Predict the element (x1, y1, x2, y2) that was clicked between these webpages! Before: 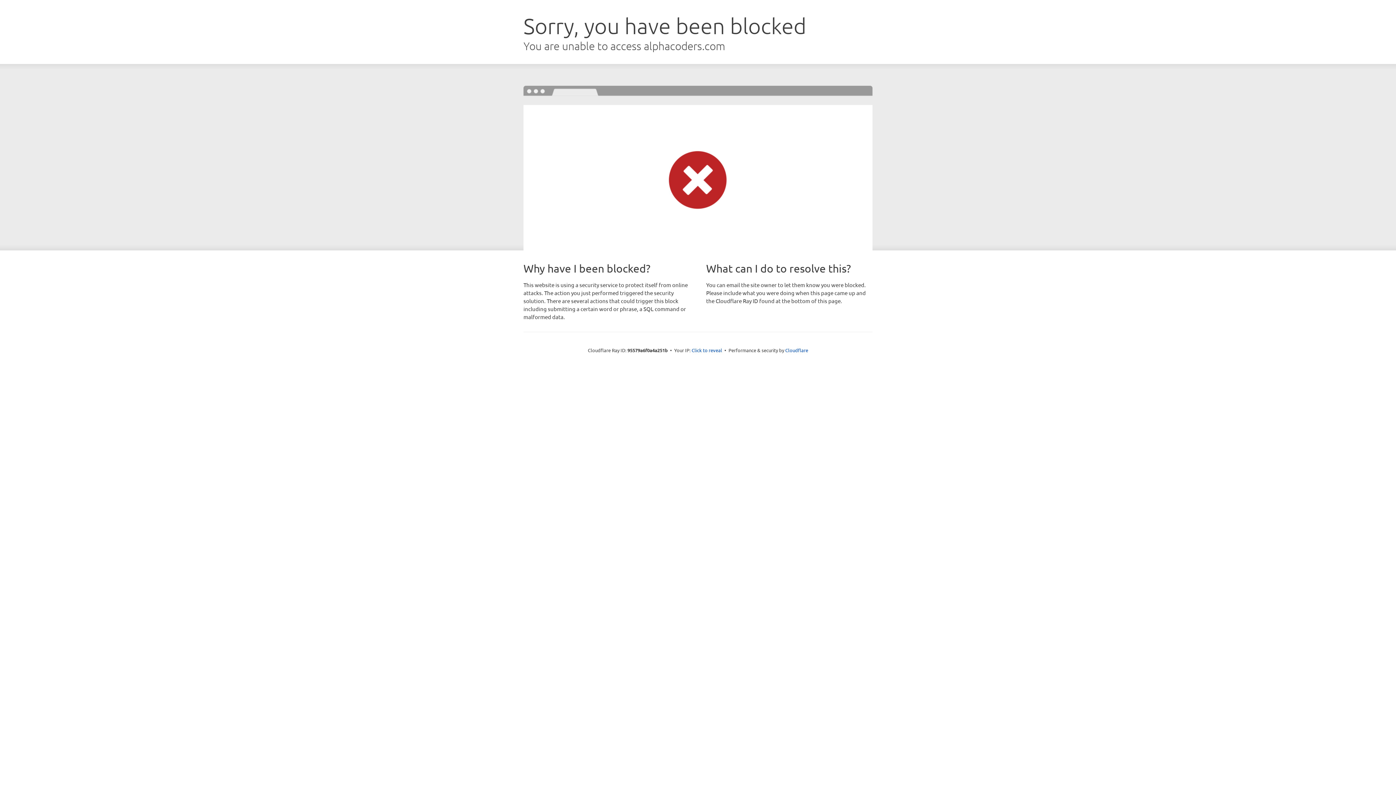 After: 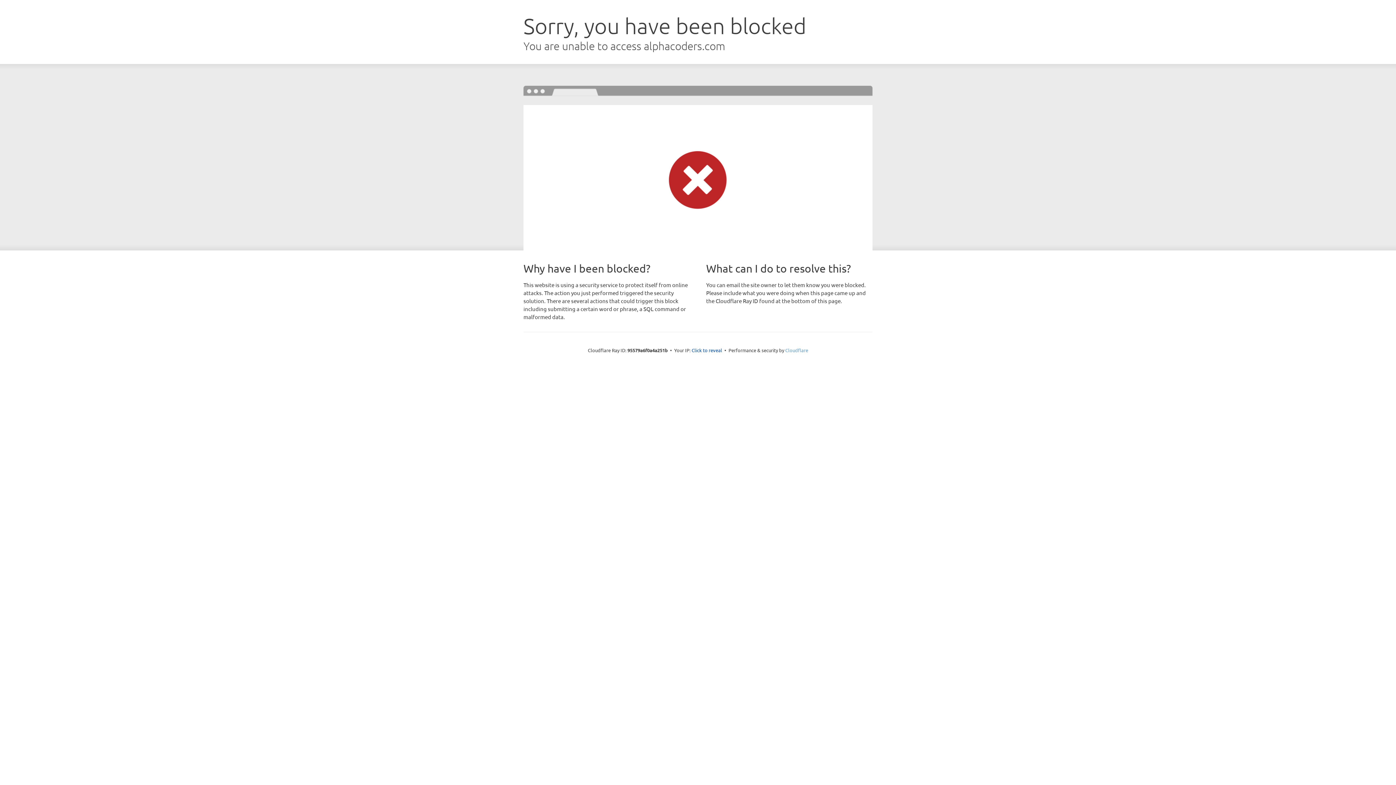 Action: bbox: (785, 347, 808, 353) label: Cloudflare